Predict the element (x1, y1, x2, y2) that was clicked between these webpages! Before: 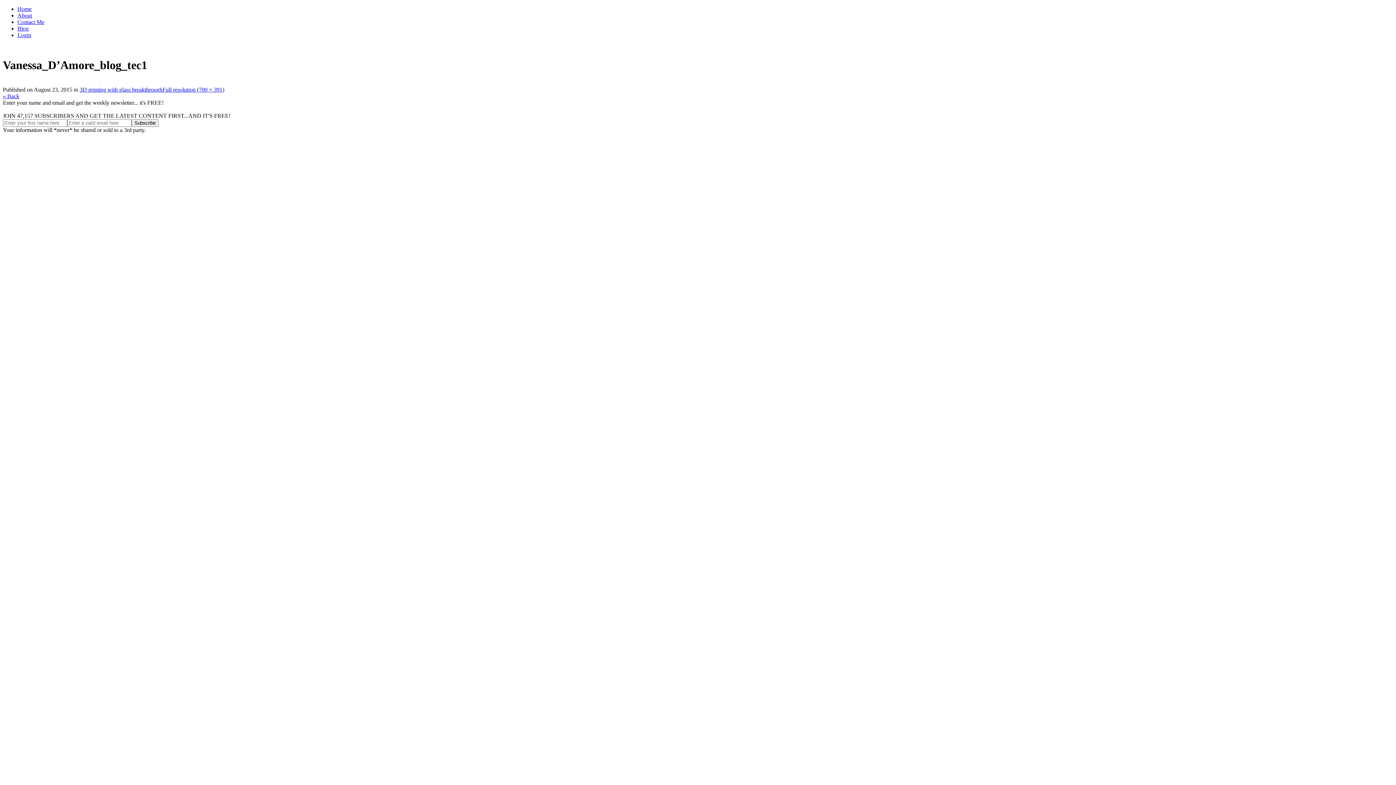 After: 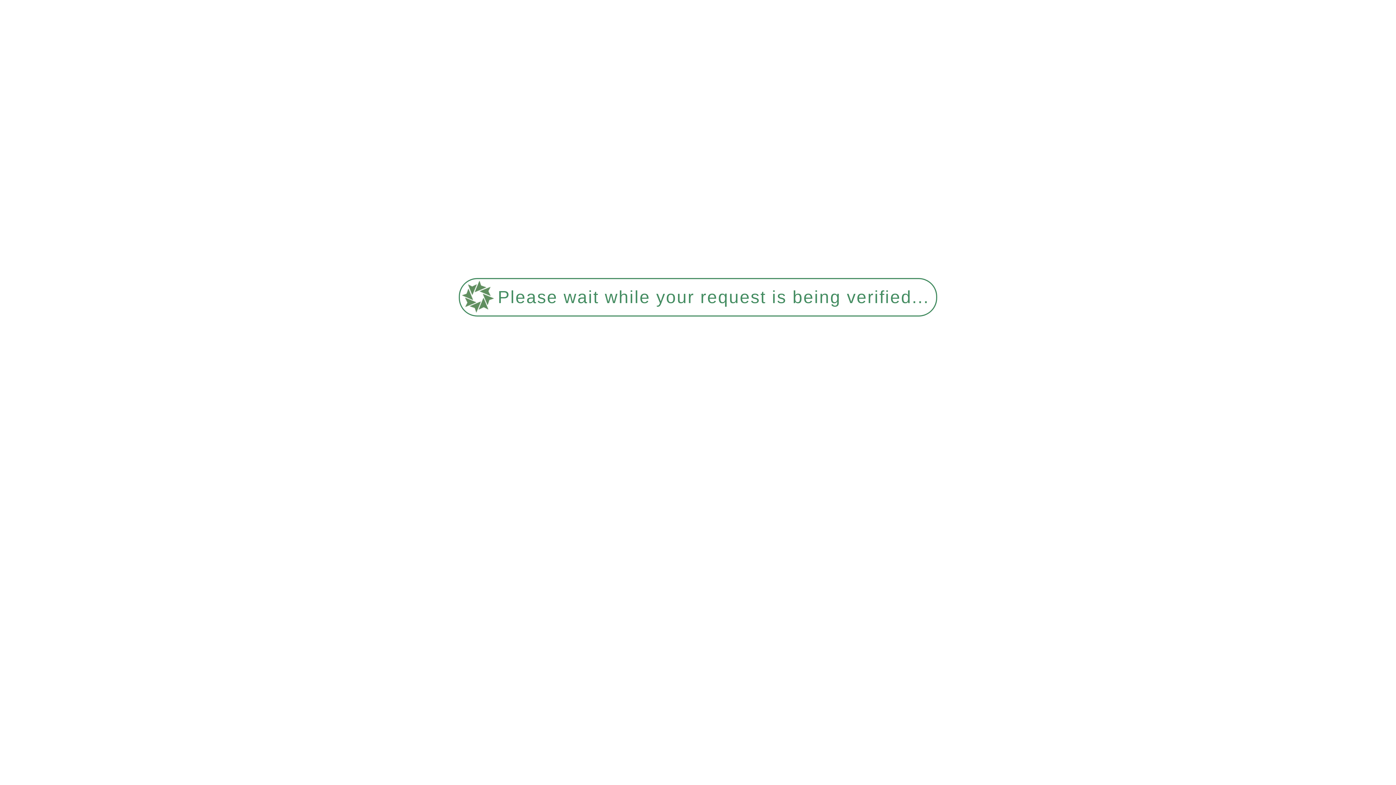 Action: bbox: (17, 5, 31, 12) label: Home